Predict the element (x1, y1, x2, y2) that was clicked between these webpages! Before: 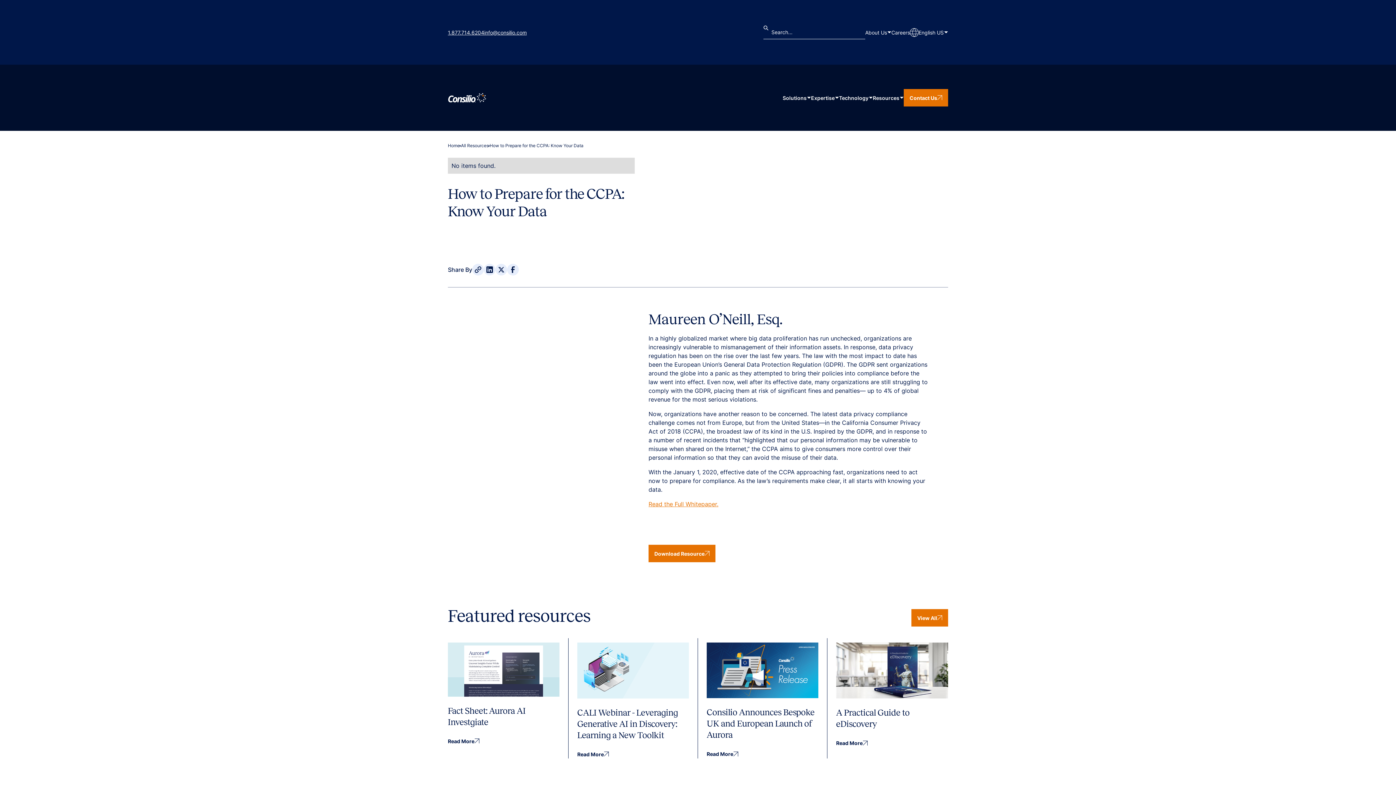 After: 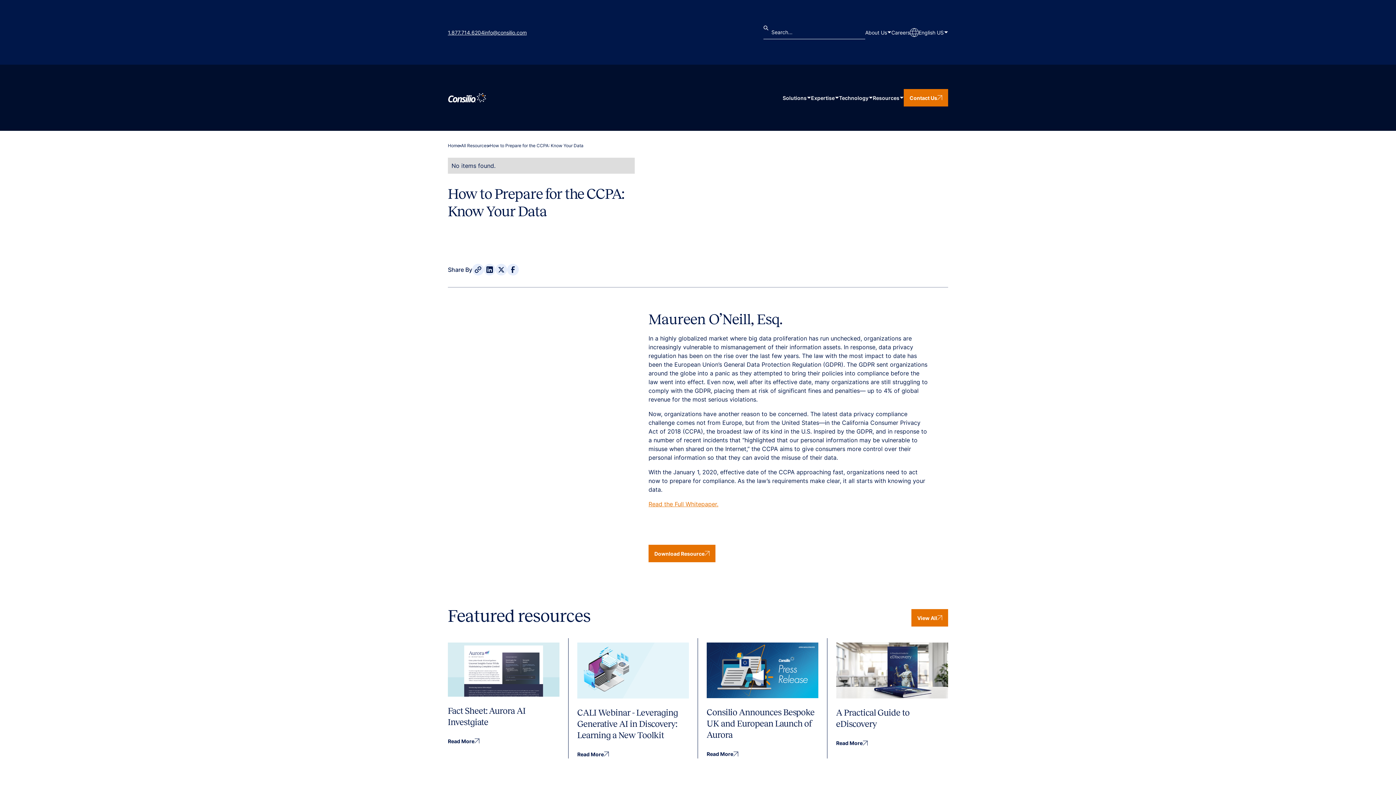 Action: bbox: (839, 70, 873, 125) label: Technology